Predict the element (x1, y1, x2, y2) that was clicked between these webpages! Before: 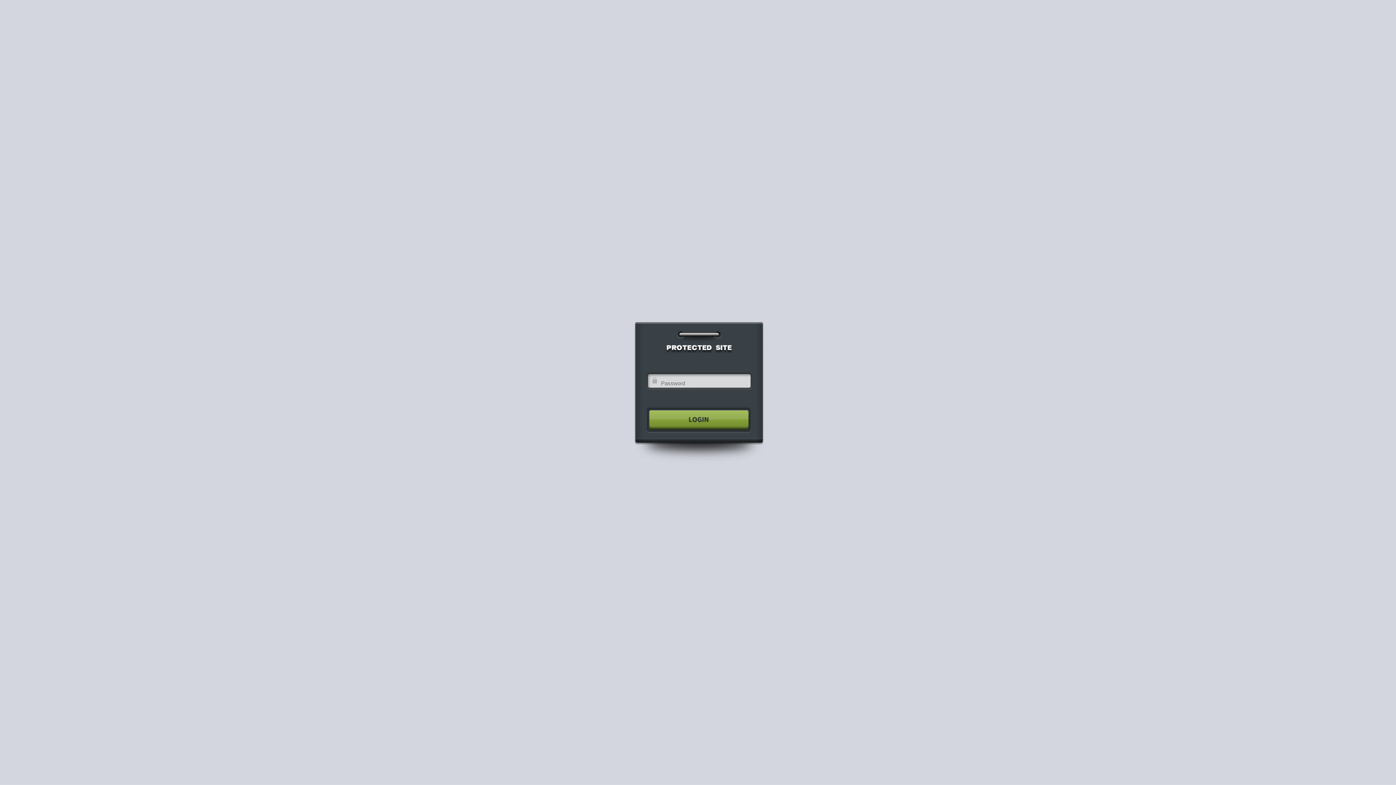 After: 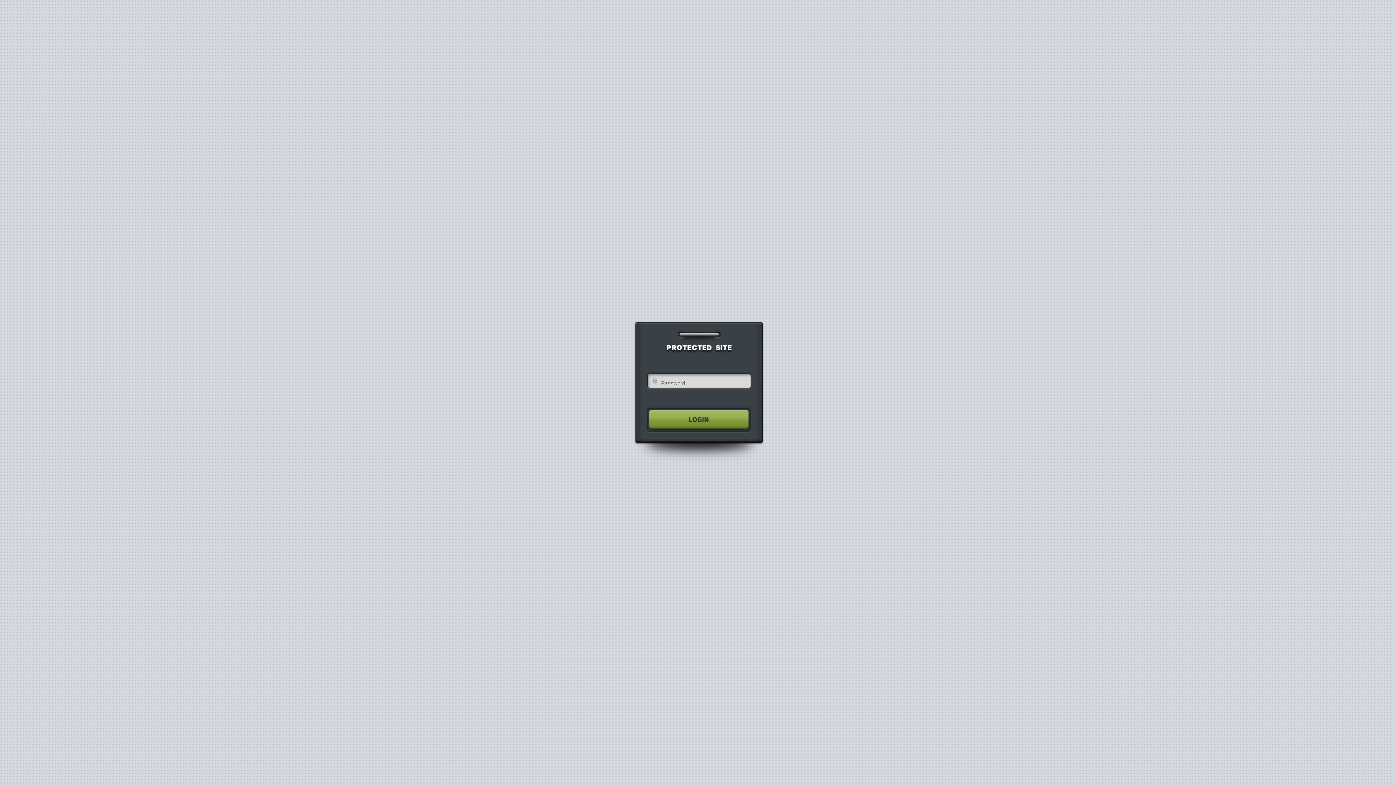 Action: bbox: (640, 404, 755, 435)